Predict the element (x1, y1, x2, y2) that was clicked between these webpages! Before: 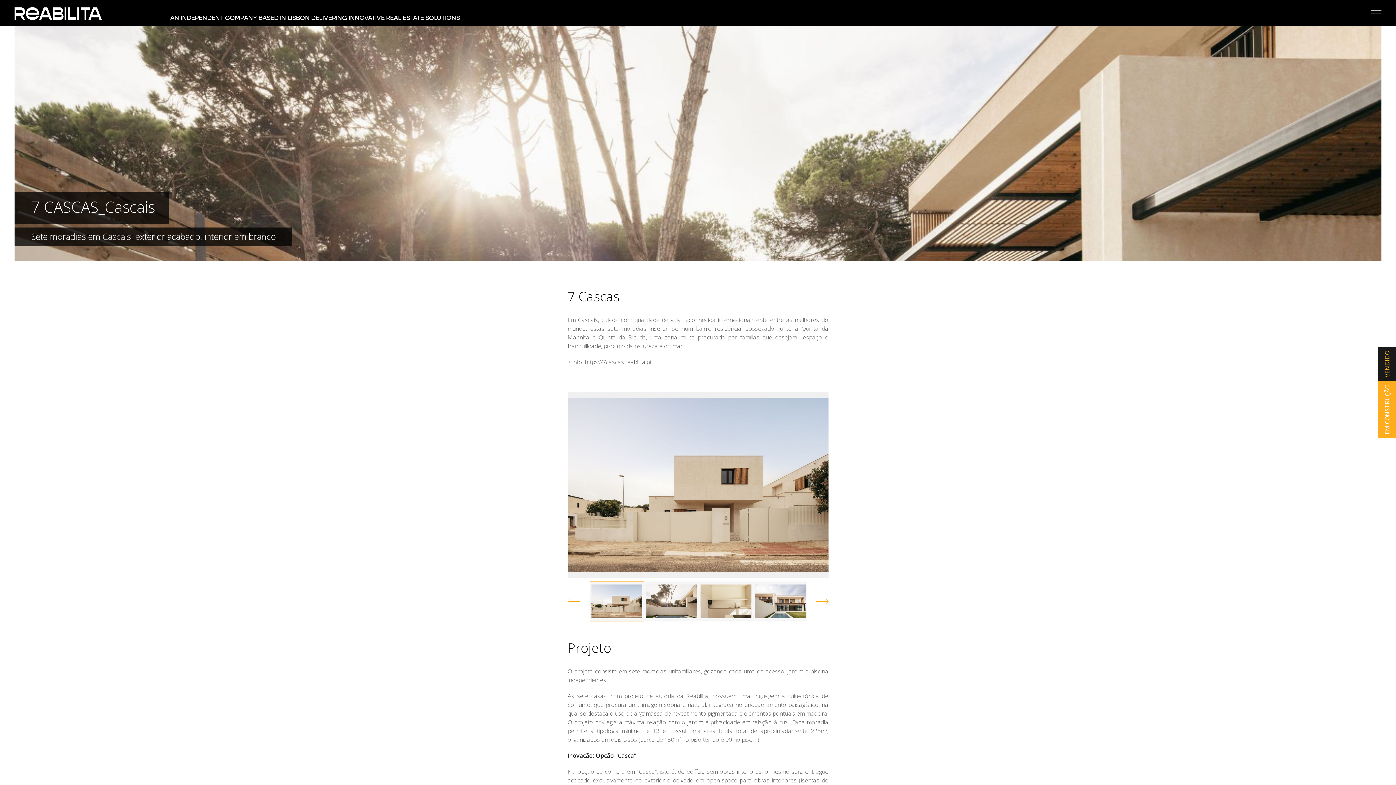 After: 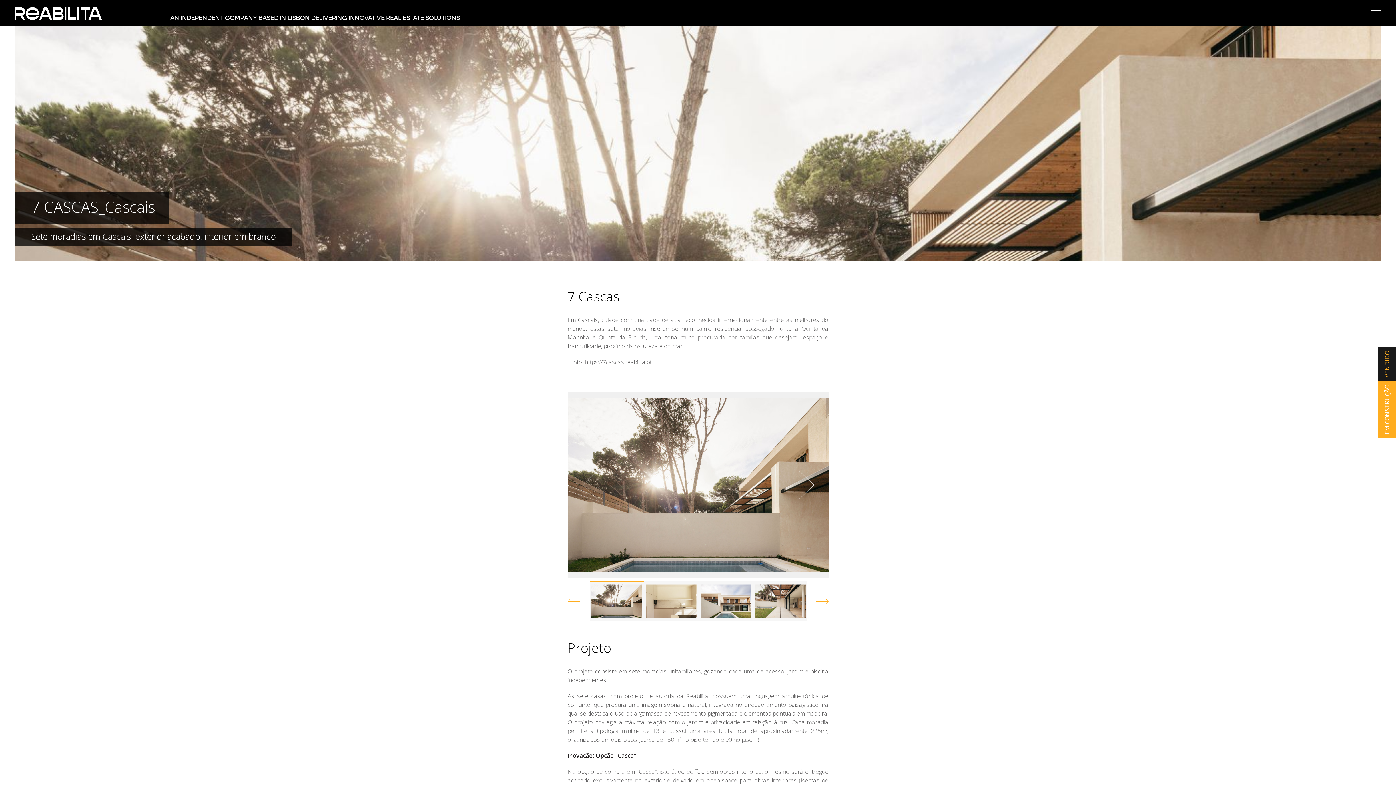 Action: bbox: (797, 469, 814, 500)